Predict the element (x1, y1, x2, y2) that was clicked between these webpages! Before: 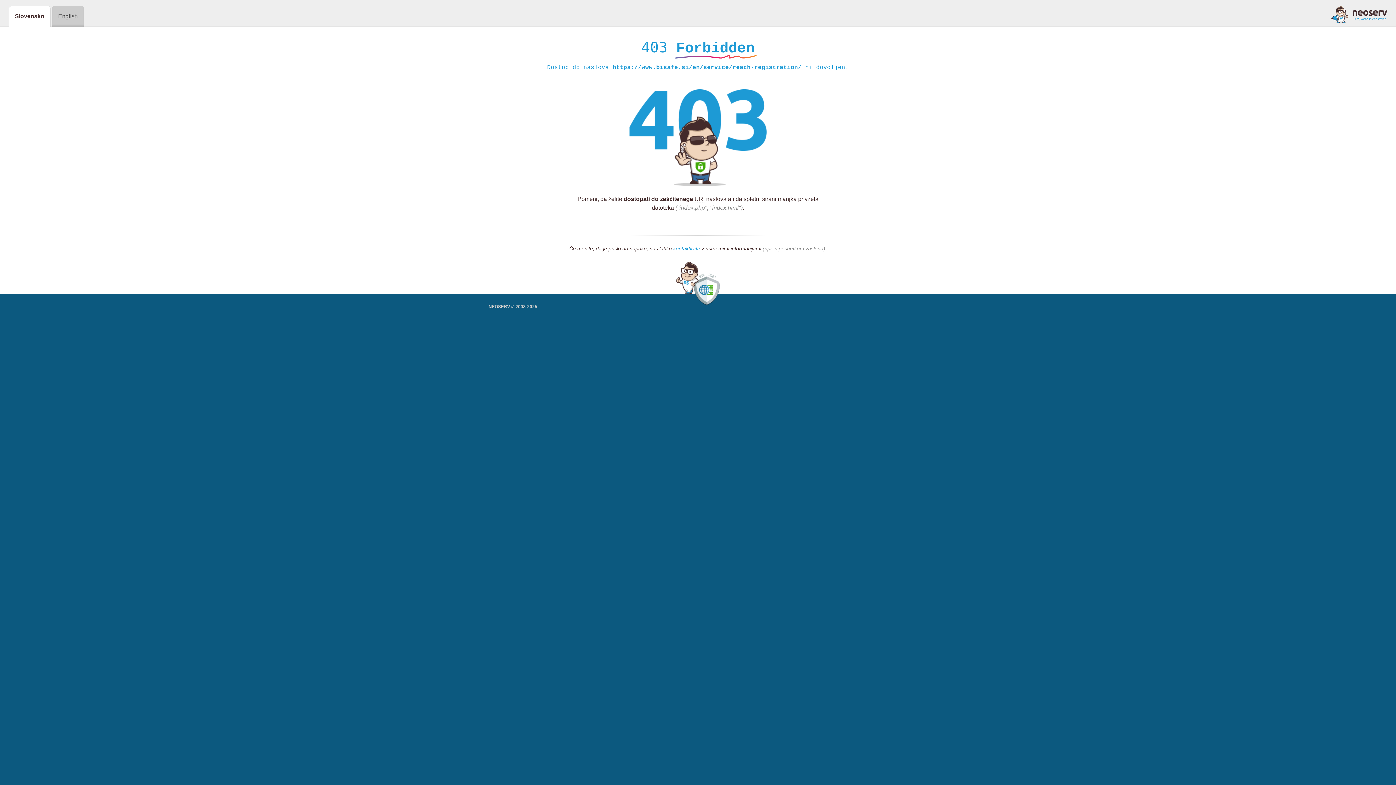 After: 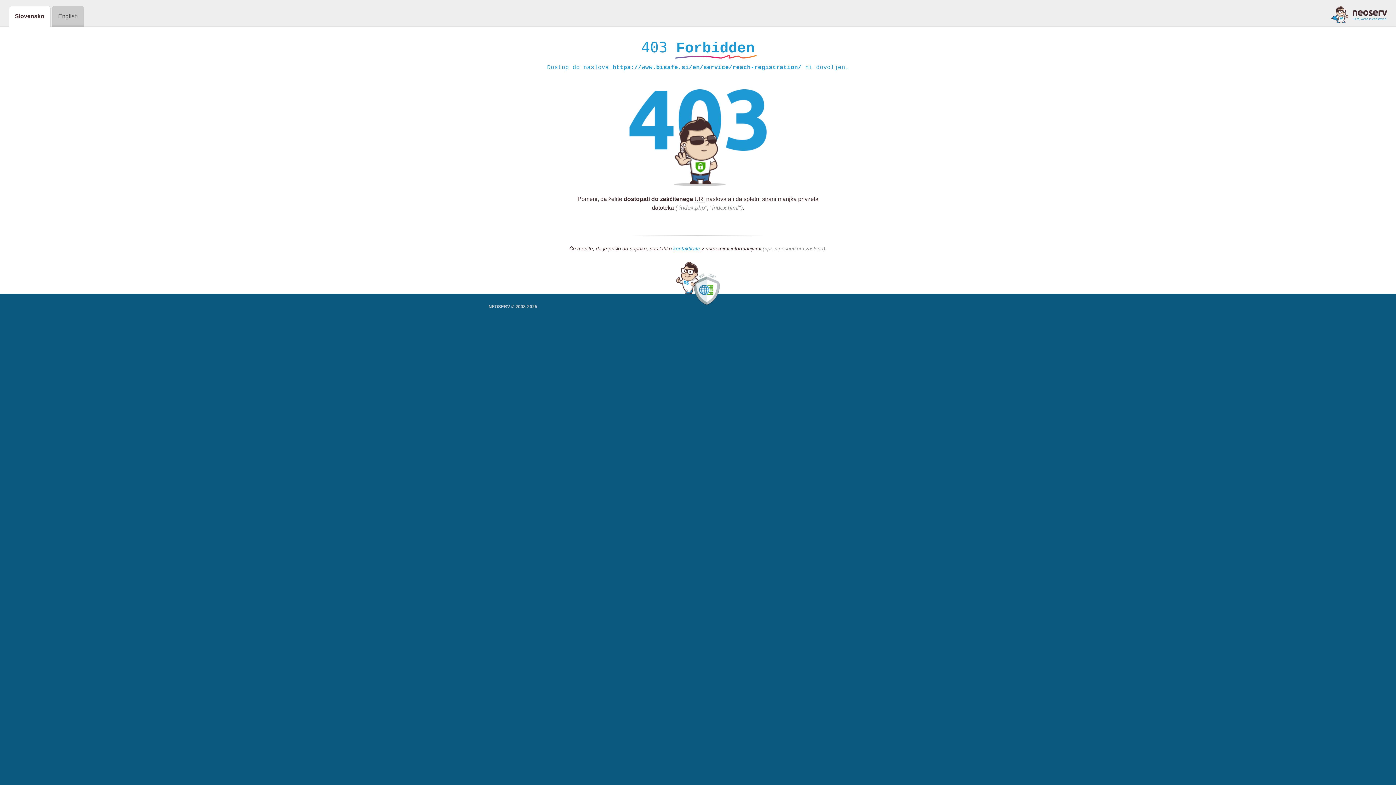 Action: bbox: (1331, 5, 1387, 23)